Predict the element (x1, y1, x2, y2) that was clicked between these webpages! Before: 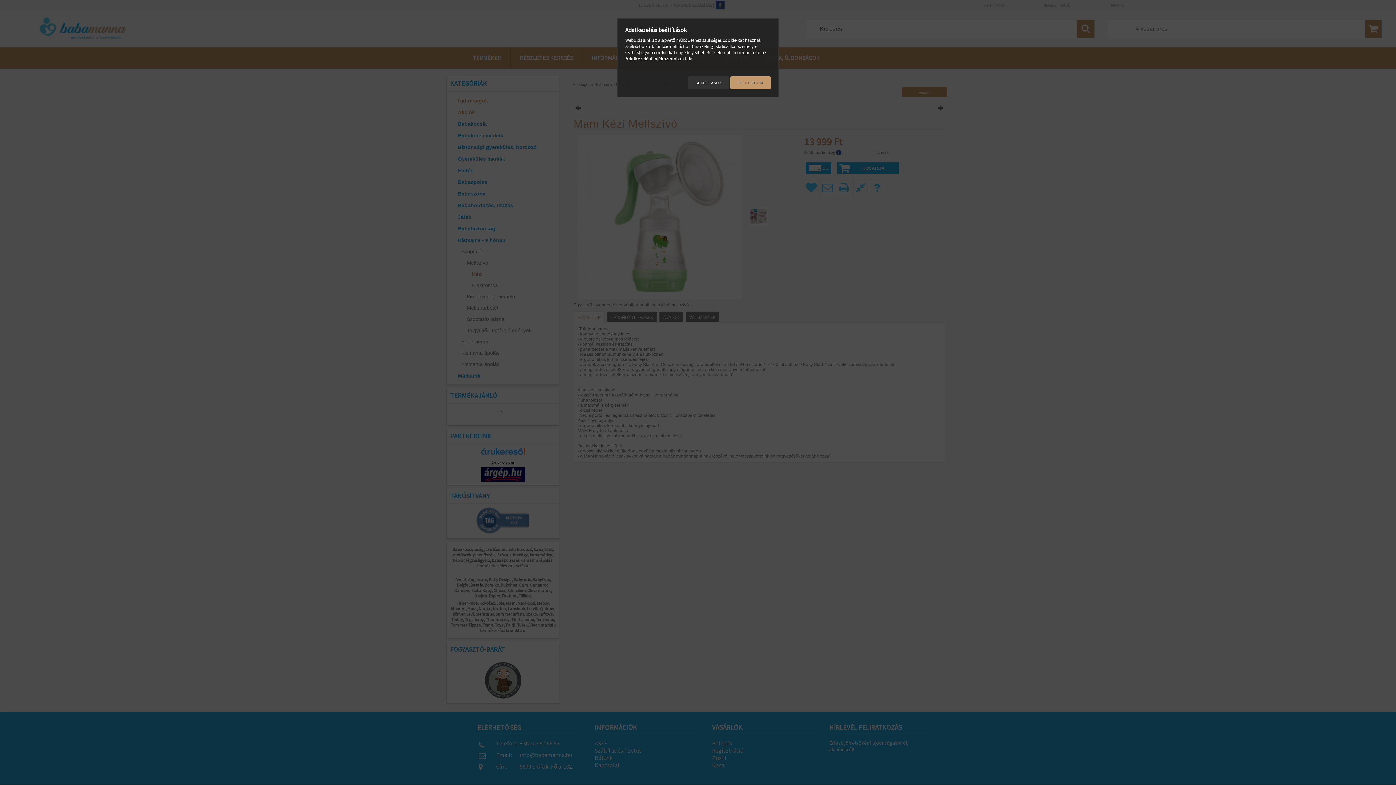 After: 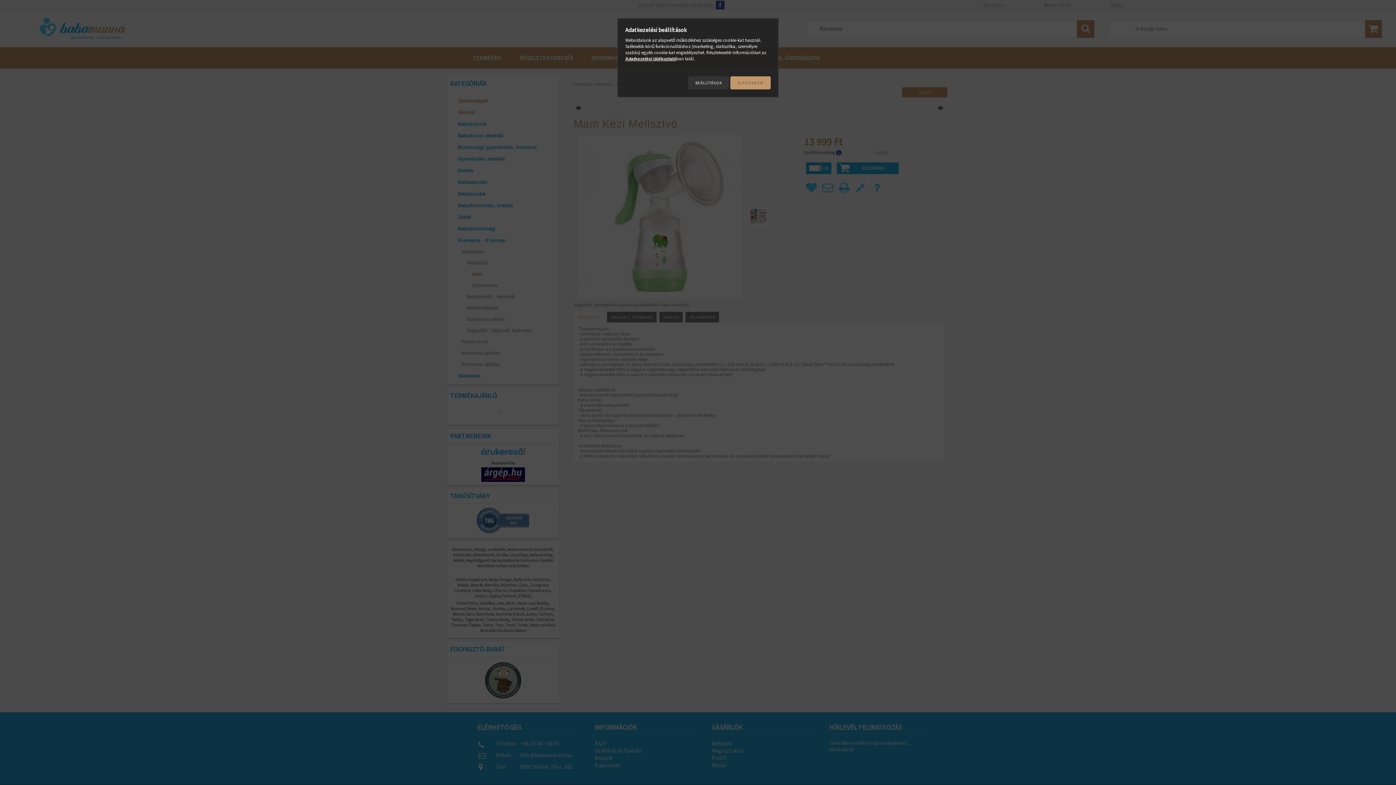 Action: label: Adatkezelési tájékoztató bbox: (625, 56, 676, 61)